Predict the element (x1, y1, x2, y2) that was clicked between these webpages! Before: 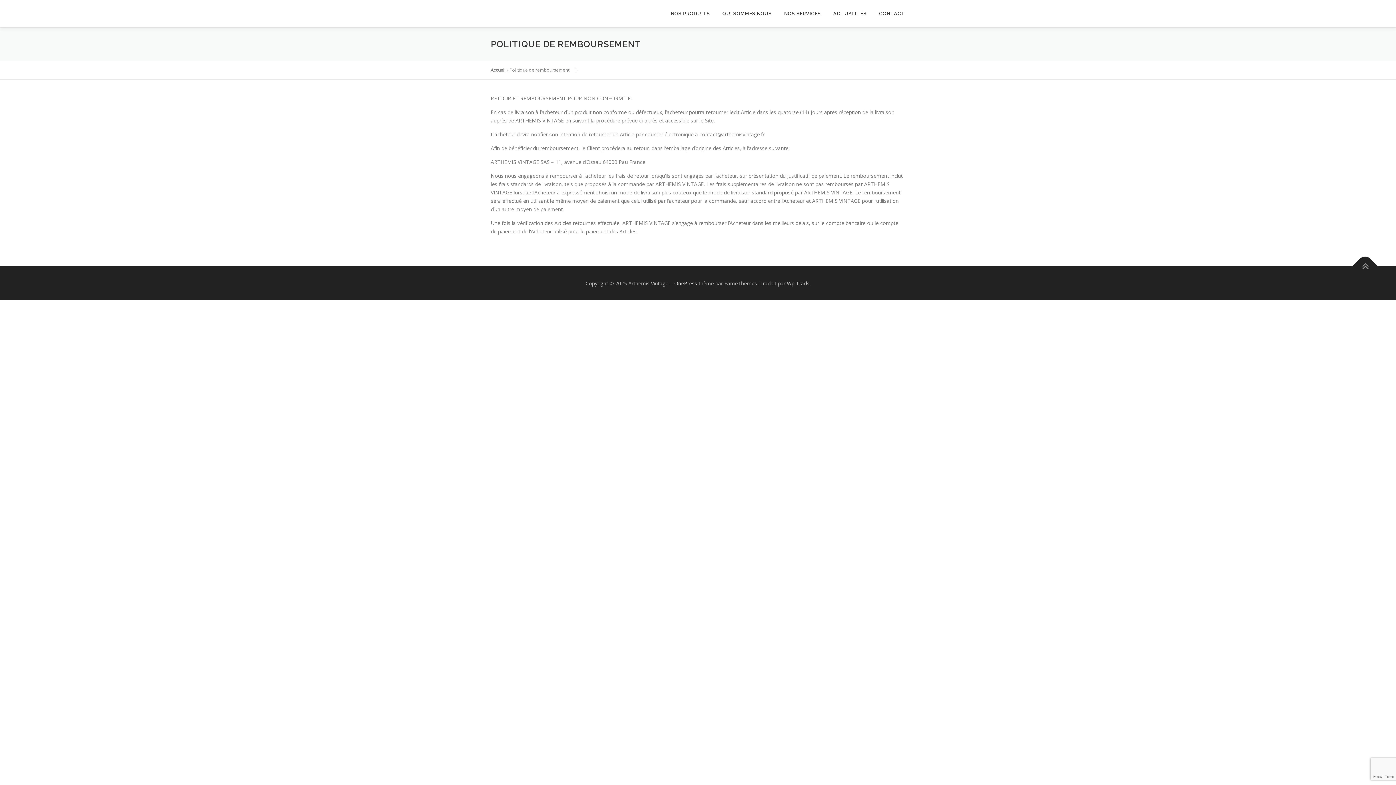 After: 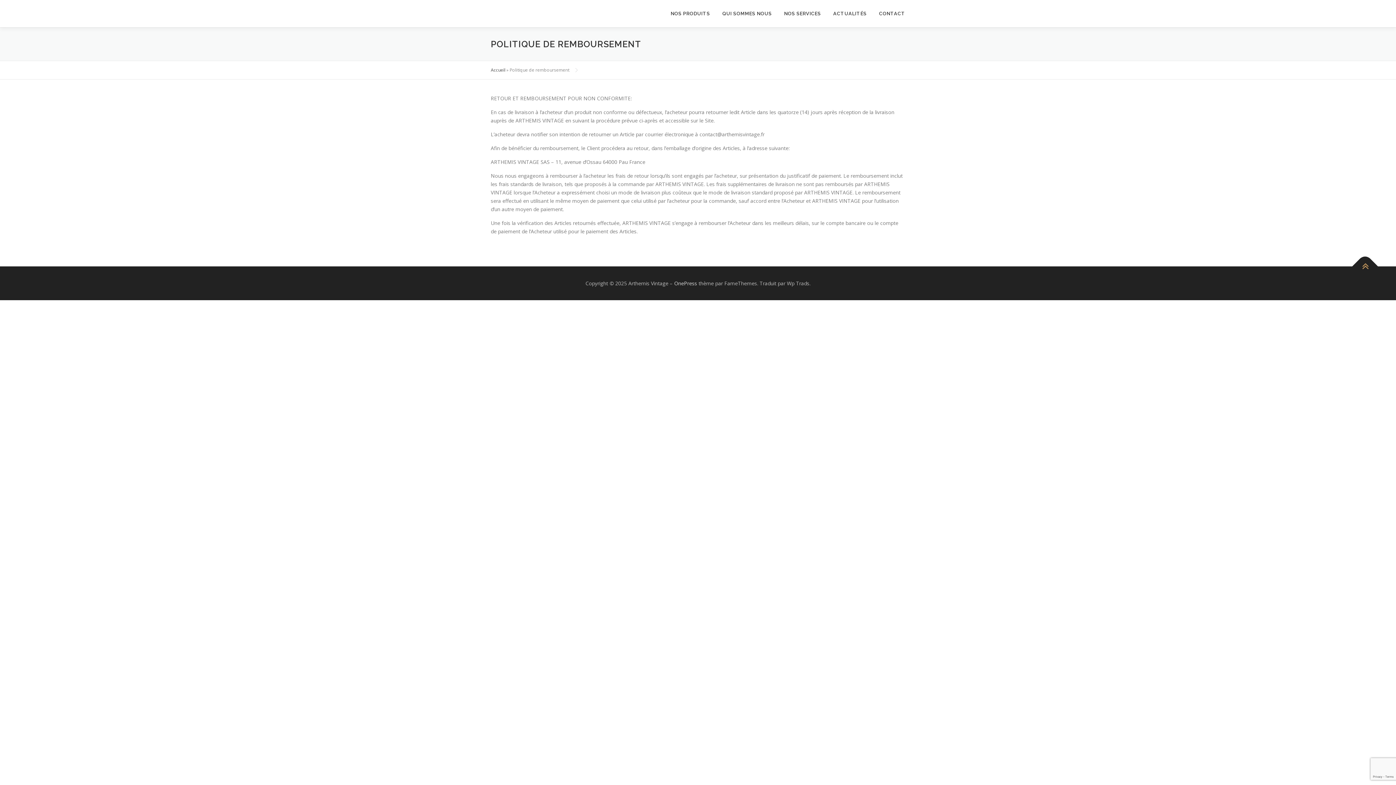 Action: bbox: (1352, 253, 1378, 279)